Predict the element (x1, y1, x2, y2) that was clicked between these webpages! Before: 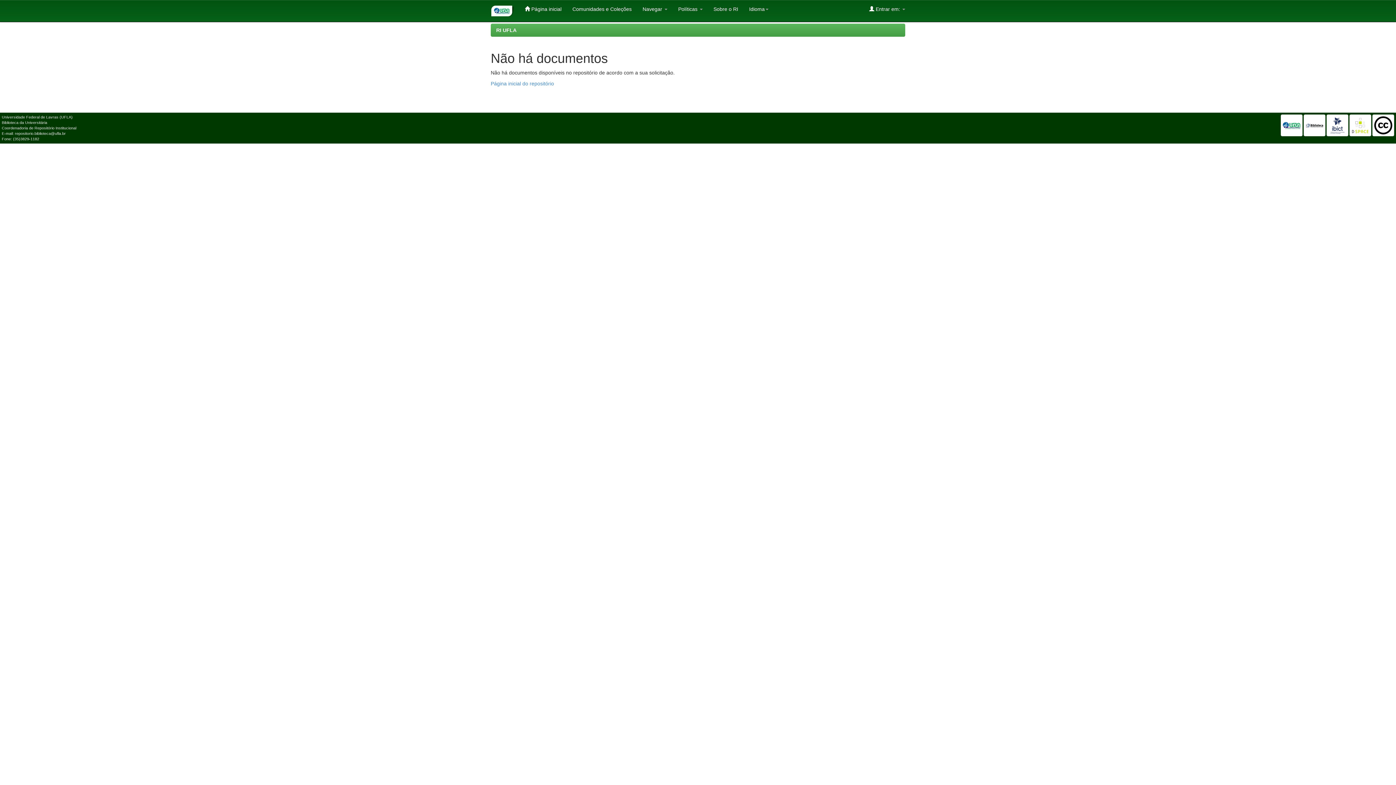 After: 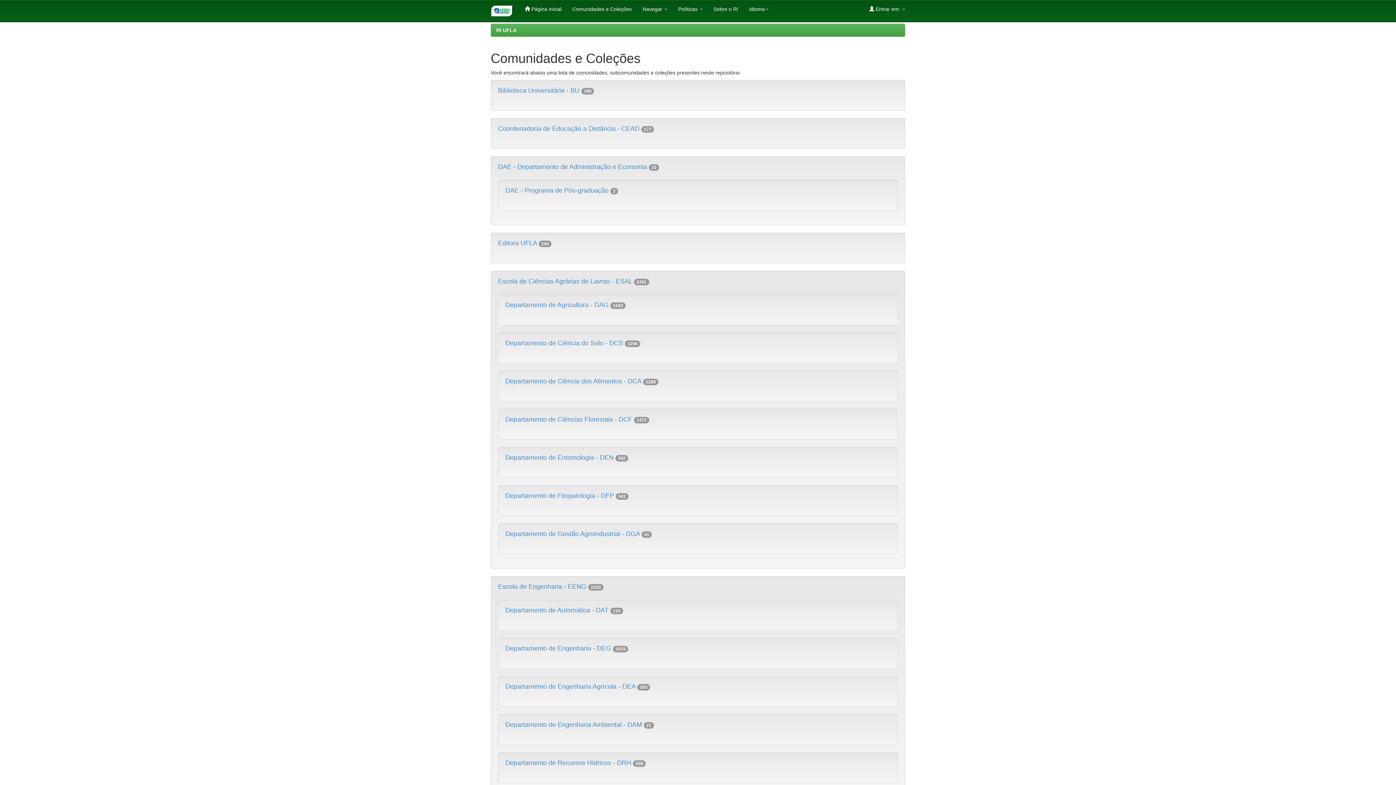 Action: label: Comunidades e Coleções bbox: (567, 0, 637, 18)